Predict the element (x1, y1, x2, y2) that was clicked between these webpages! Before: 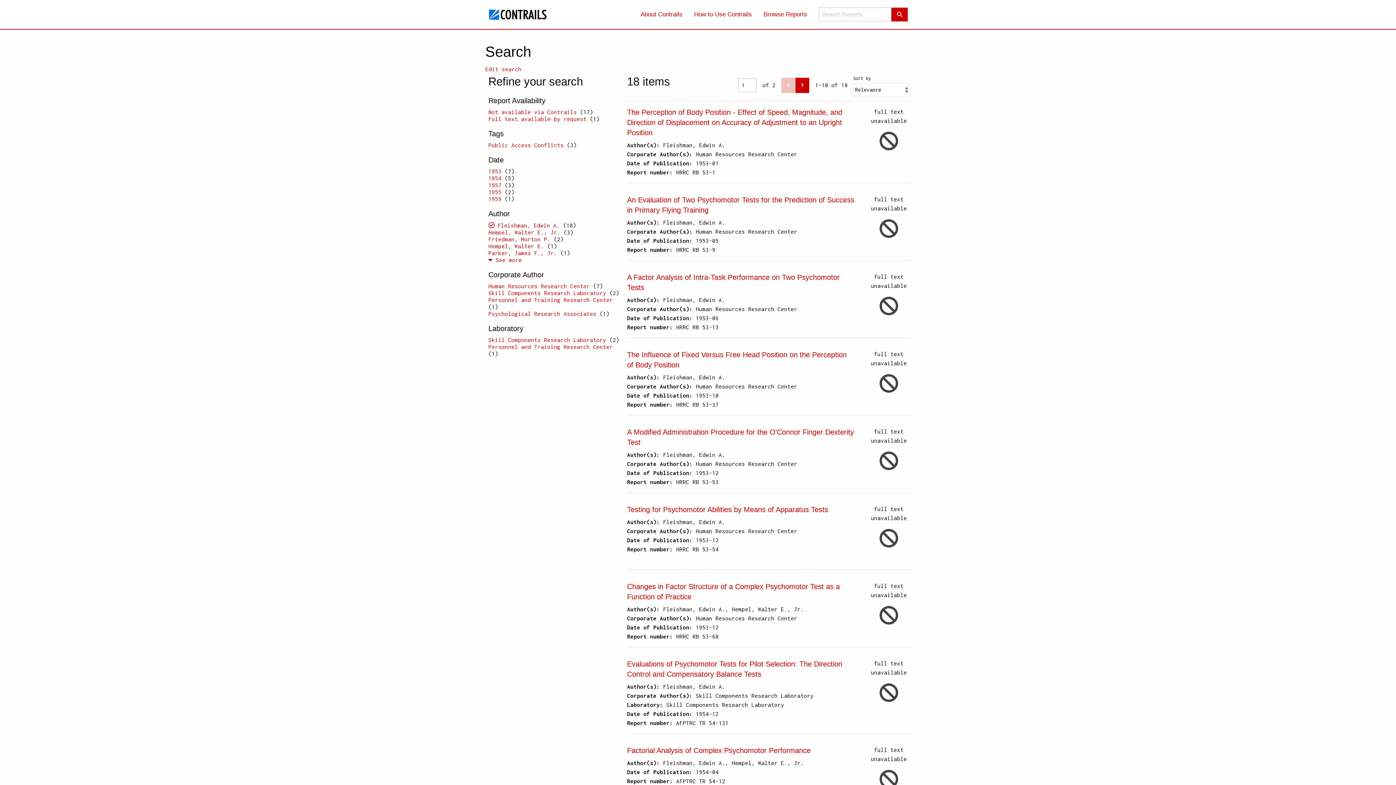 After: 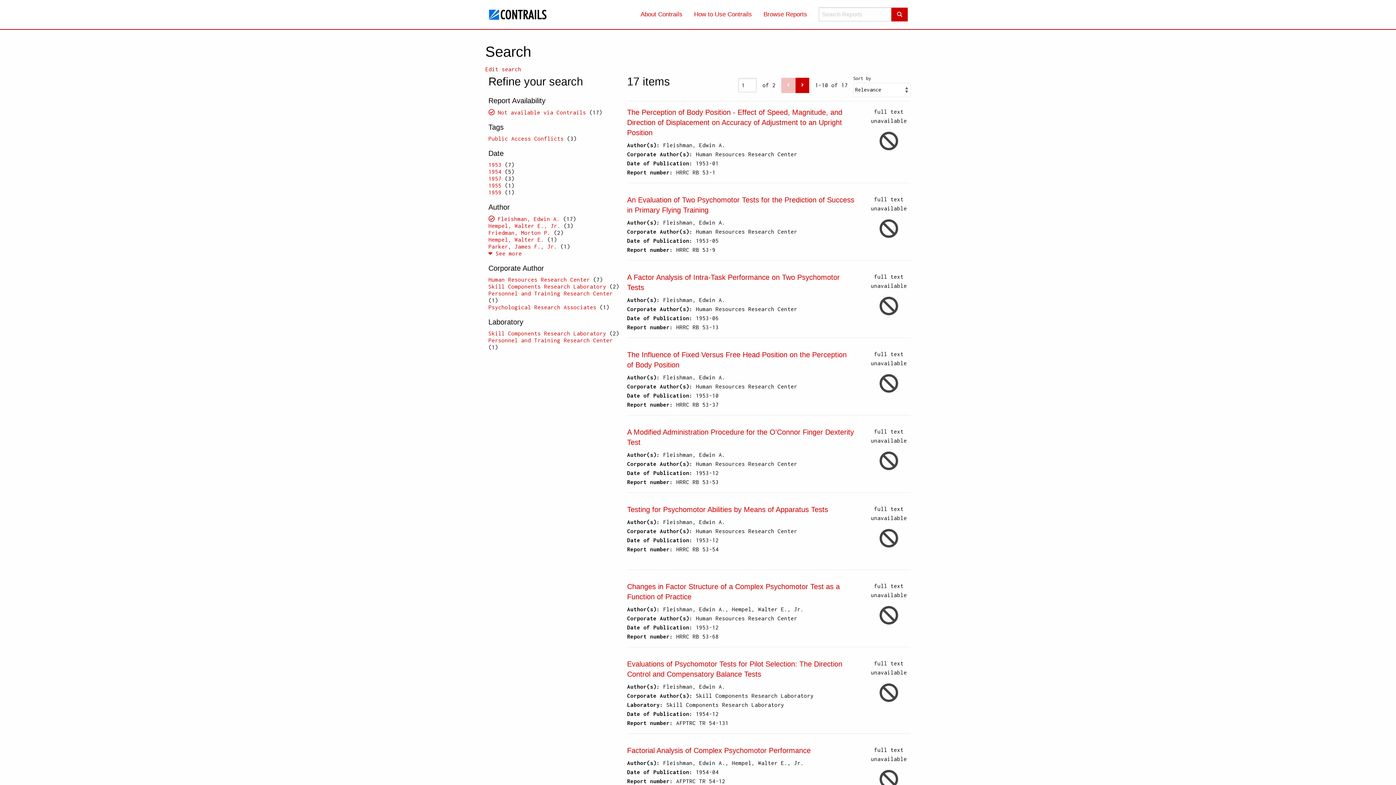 Action: bbox: (488, 108, 576, 115) label: Not available via Contrails